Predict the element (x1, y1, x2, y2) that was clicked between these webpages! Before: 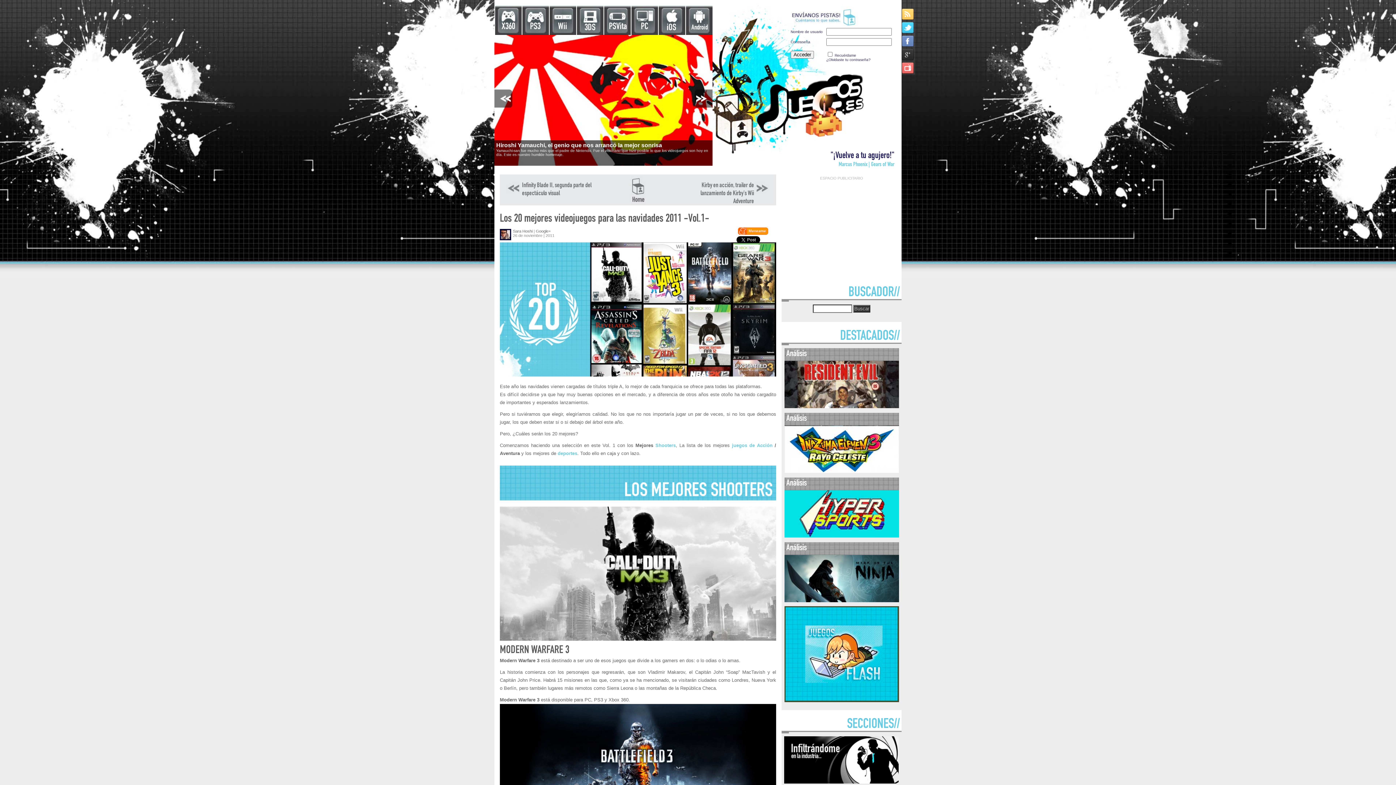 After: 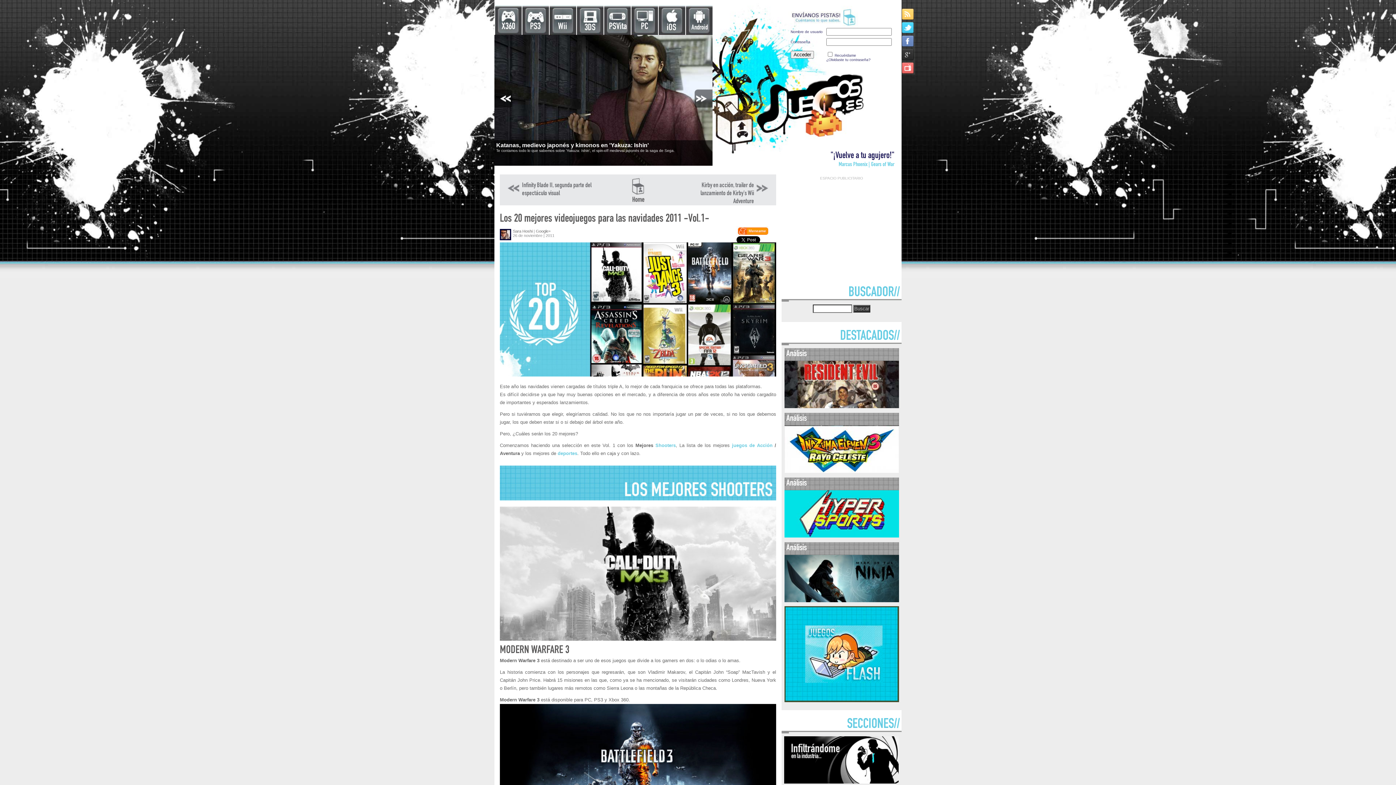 Action: bbox: (901, 7, 915, 20)